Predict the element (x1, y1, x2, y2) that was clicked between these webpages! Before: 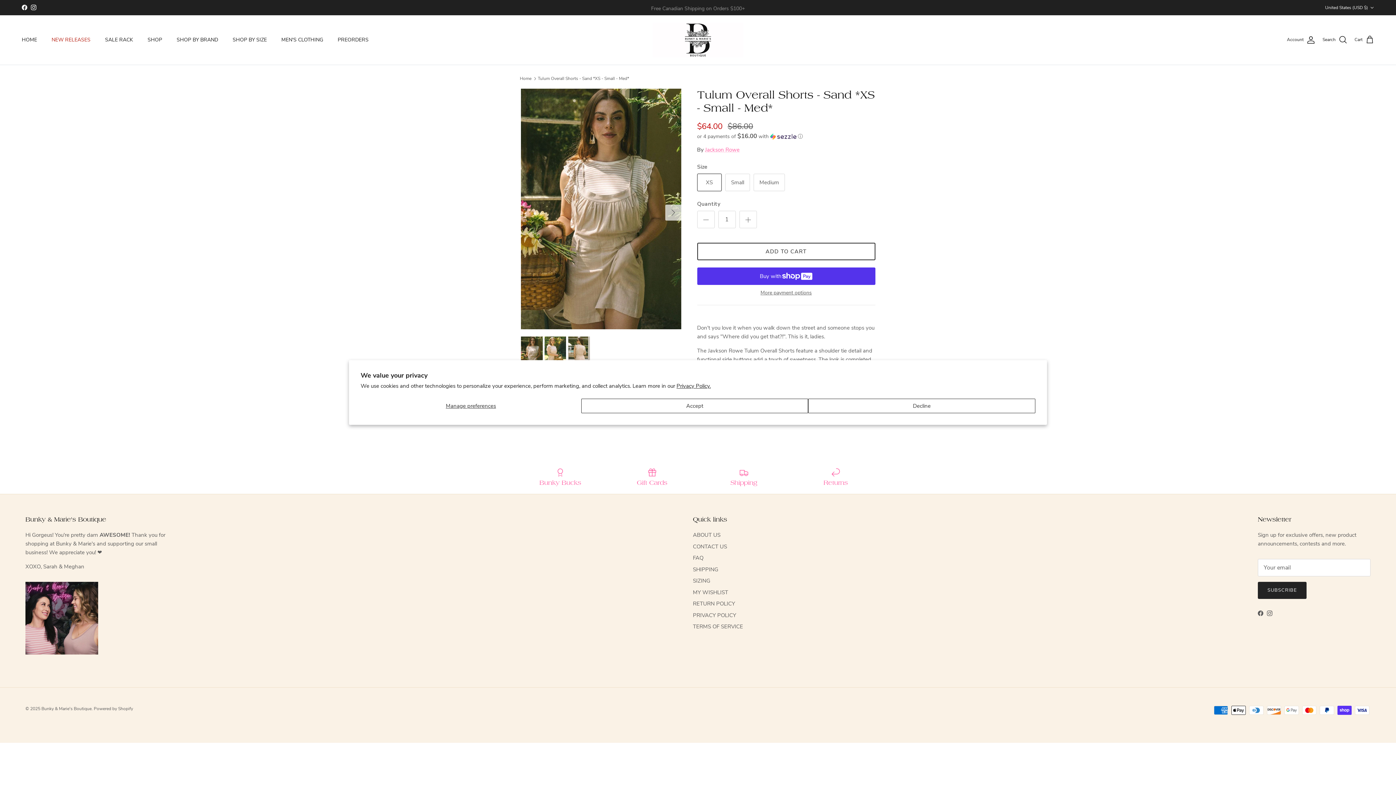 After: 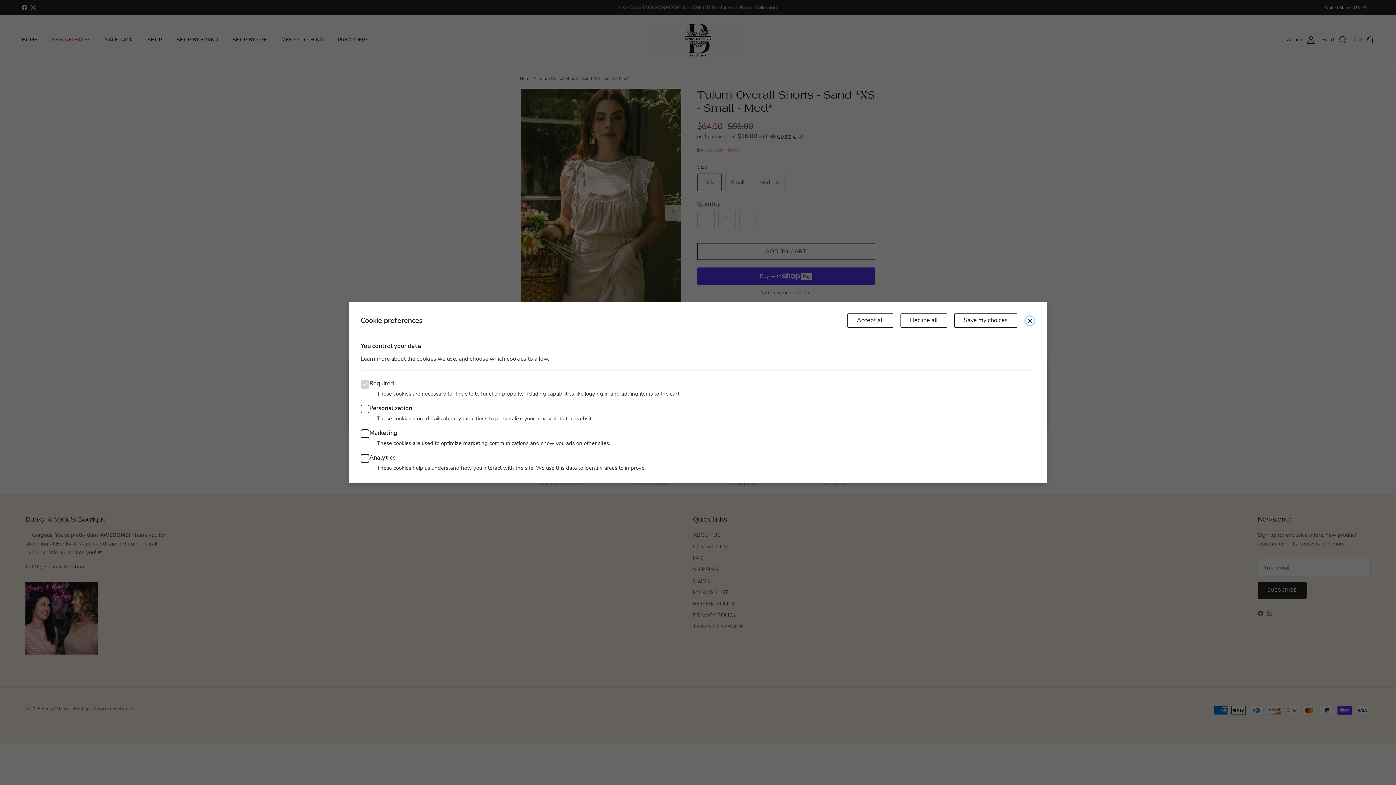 Action: bbox: (360, 398, 581, 413) label: Manage preferences